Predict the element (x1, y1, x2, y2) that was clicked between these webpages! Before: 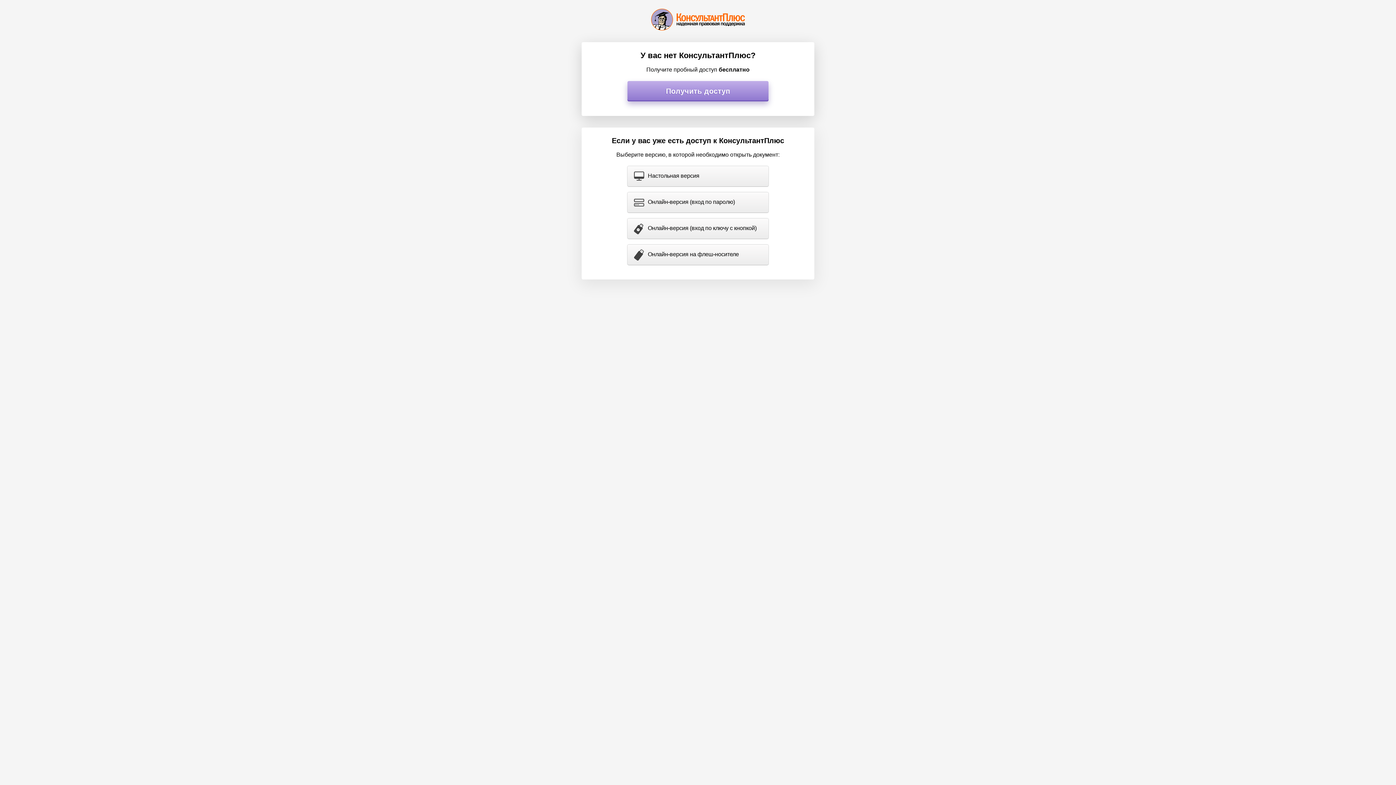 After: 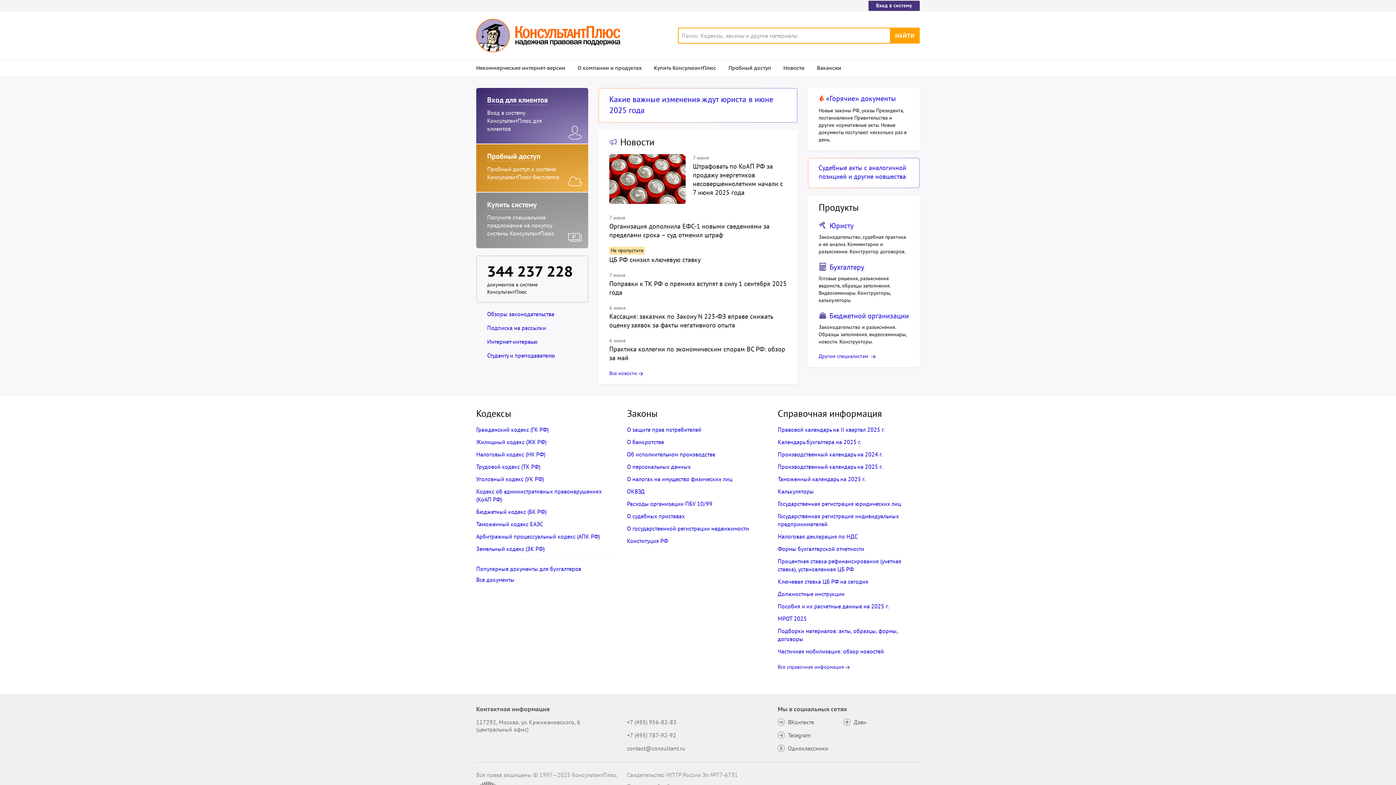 Action: bbox: (651, 8, 745, 30)